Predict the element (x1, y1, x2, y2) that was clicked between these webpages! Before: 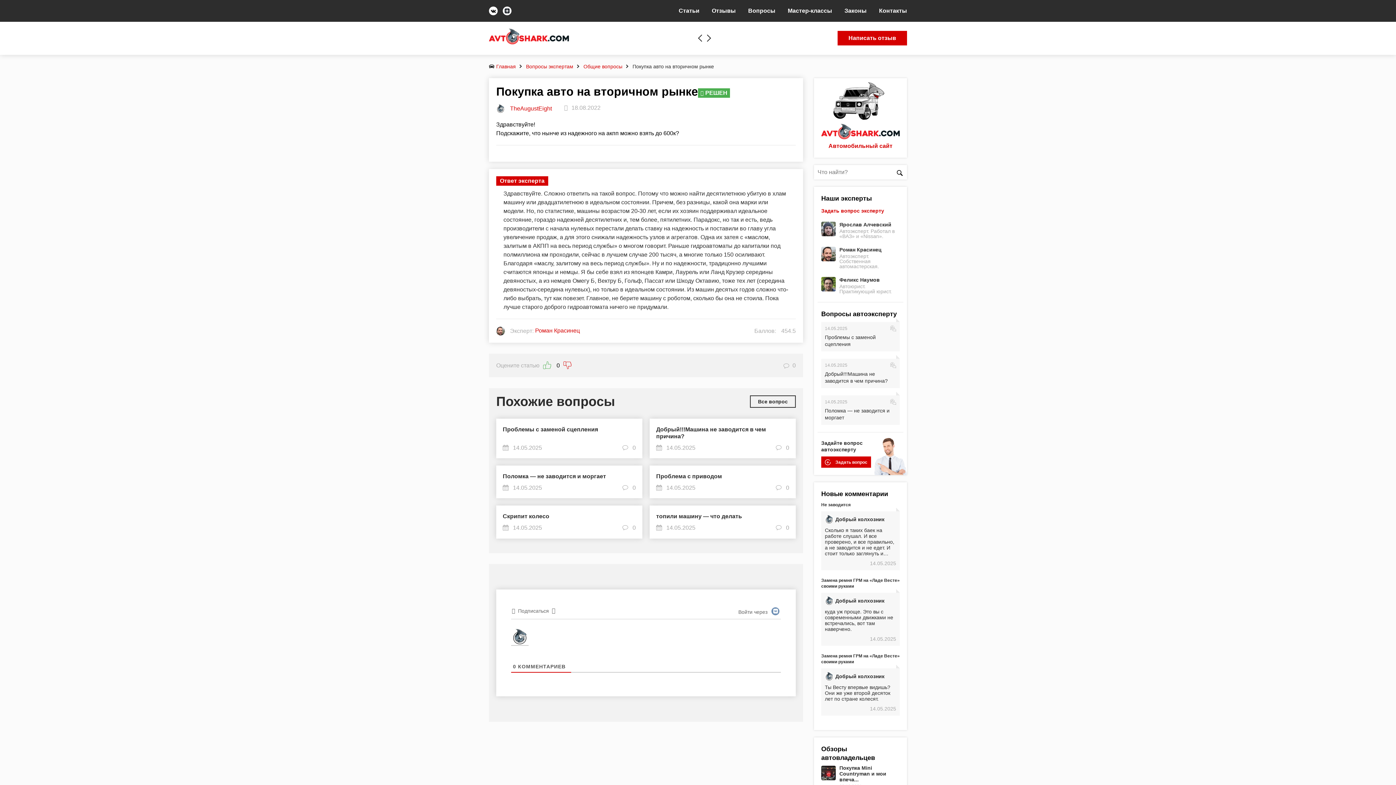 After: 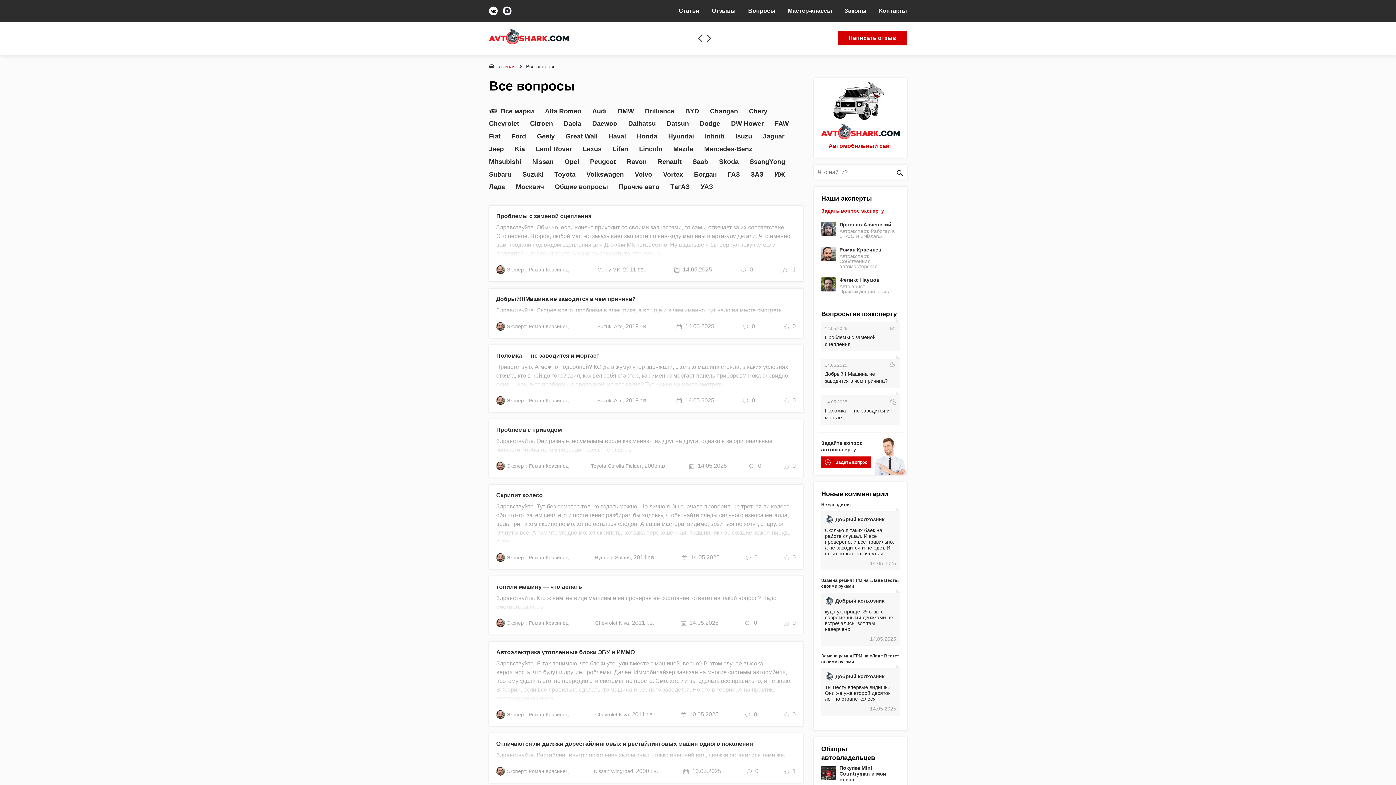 Action: label: Вопросы экспертам bbox: (526, 62, 581, 70)